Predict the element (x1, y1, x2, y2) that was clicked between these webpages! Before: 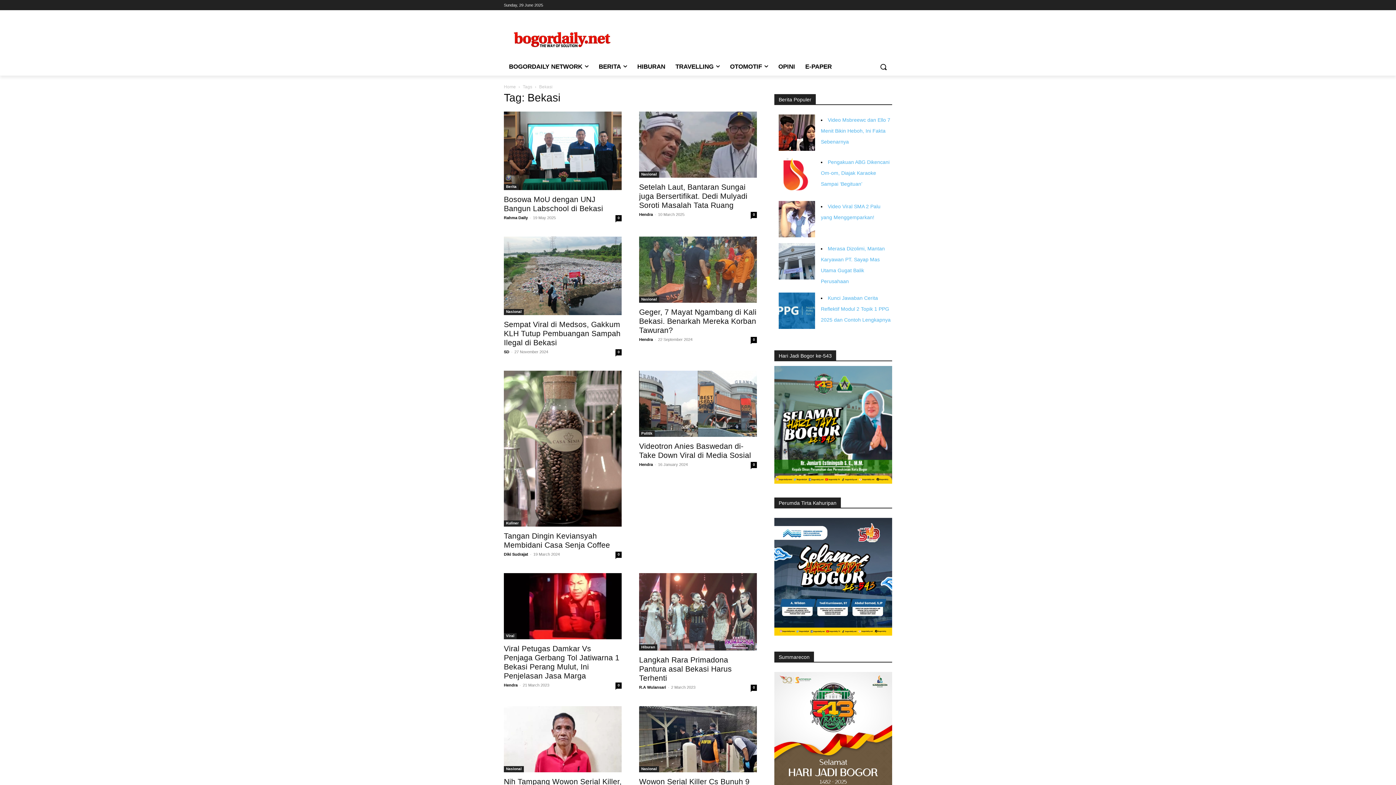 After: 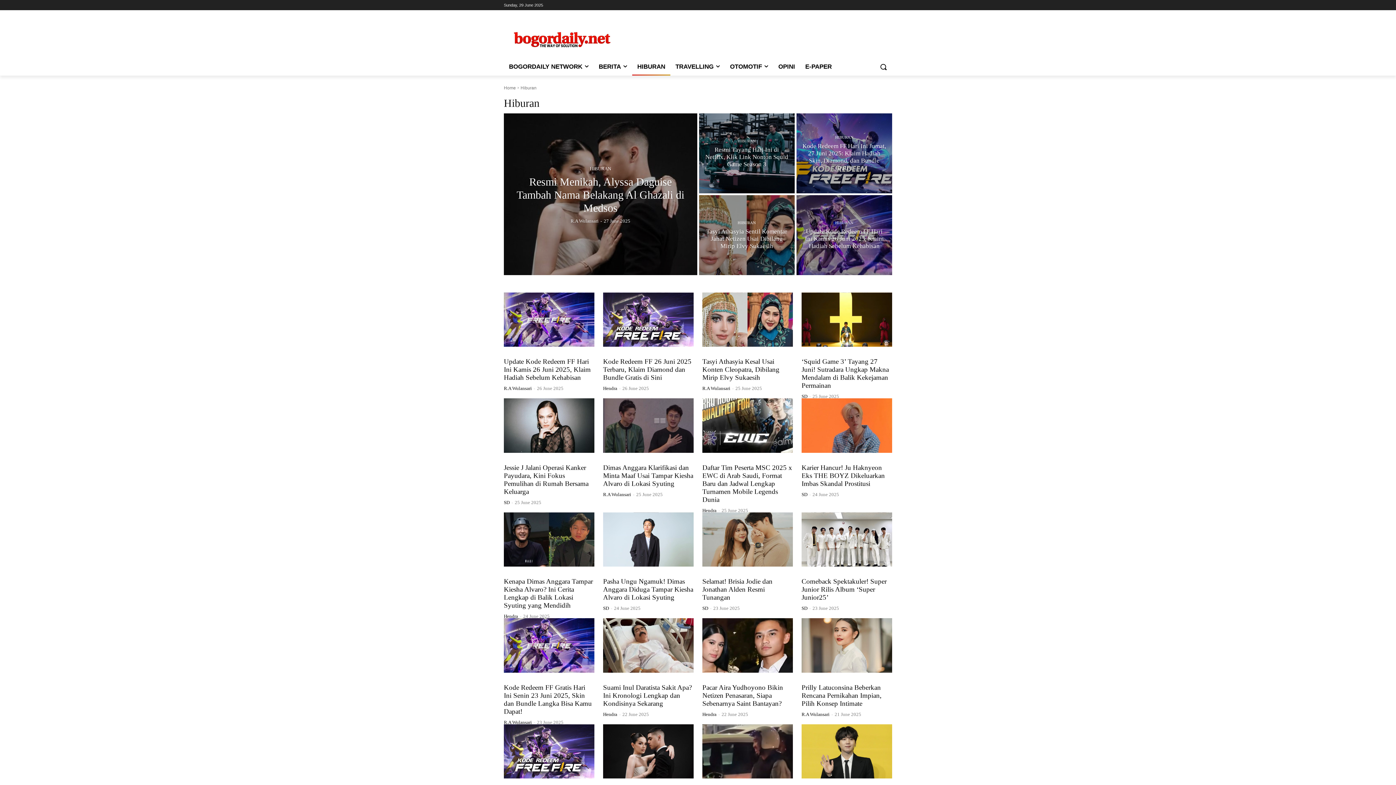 Action: label: HIBURAN bbox: (632, 58, 670, 75)